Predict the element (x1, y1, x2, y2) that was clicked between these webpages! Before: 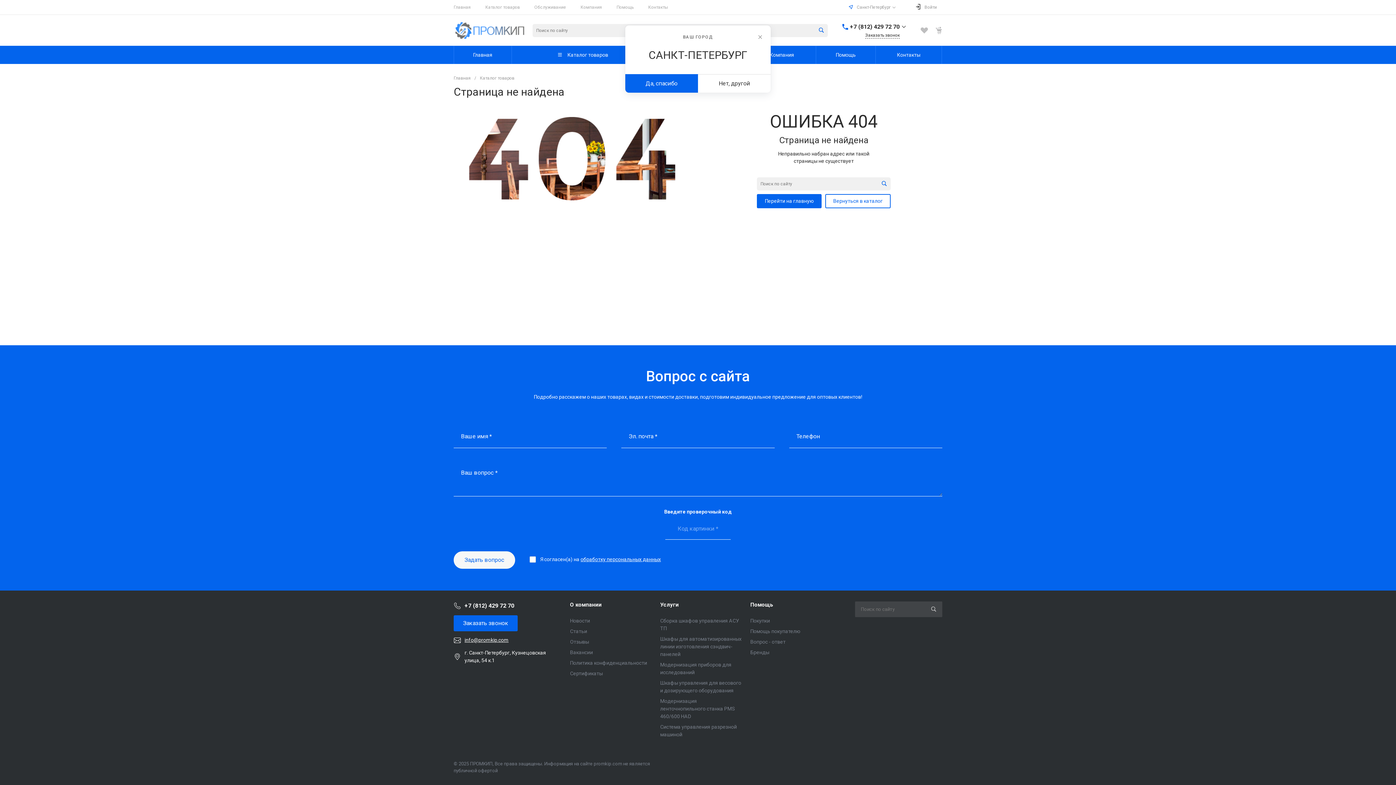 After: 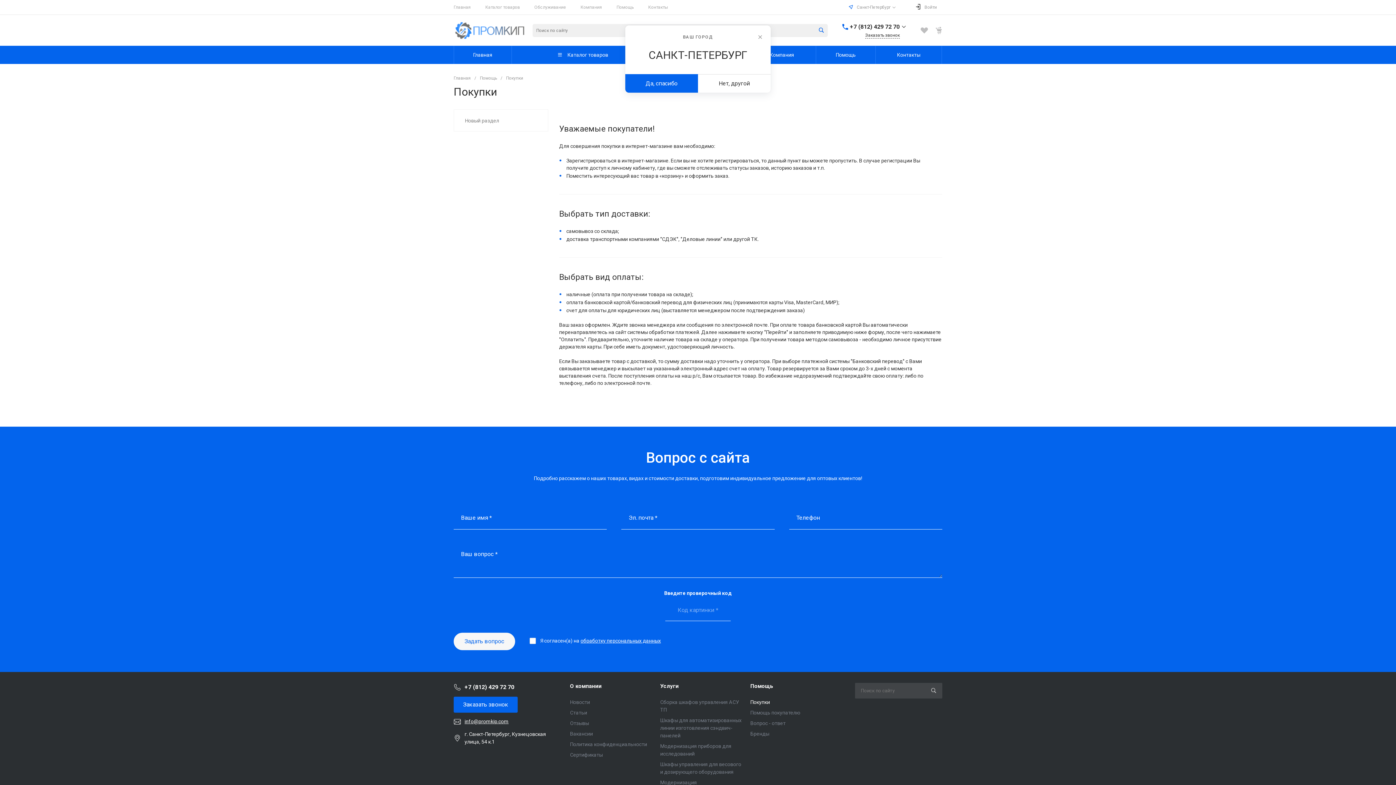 Action: label: Покупки bbox: (750, 618, 770, 624)